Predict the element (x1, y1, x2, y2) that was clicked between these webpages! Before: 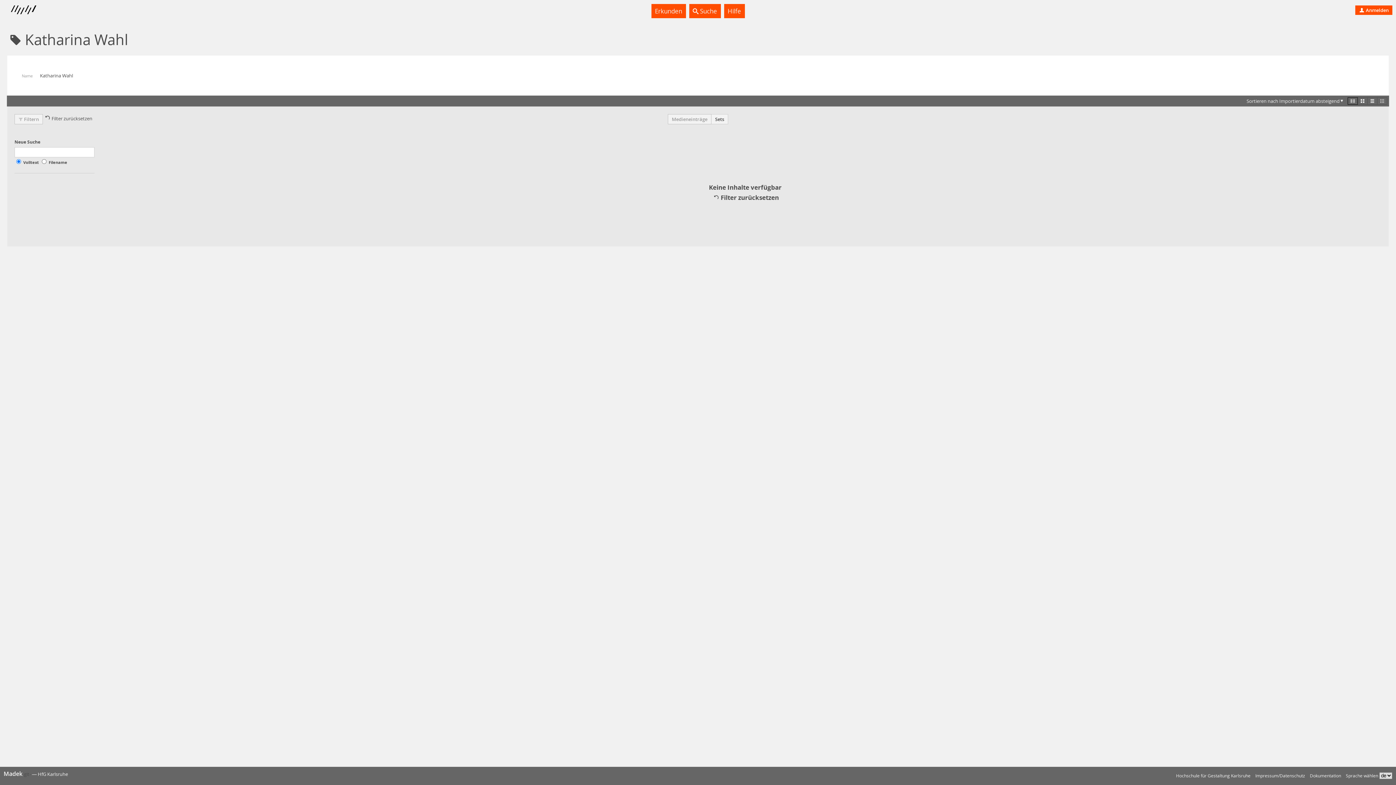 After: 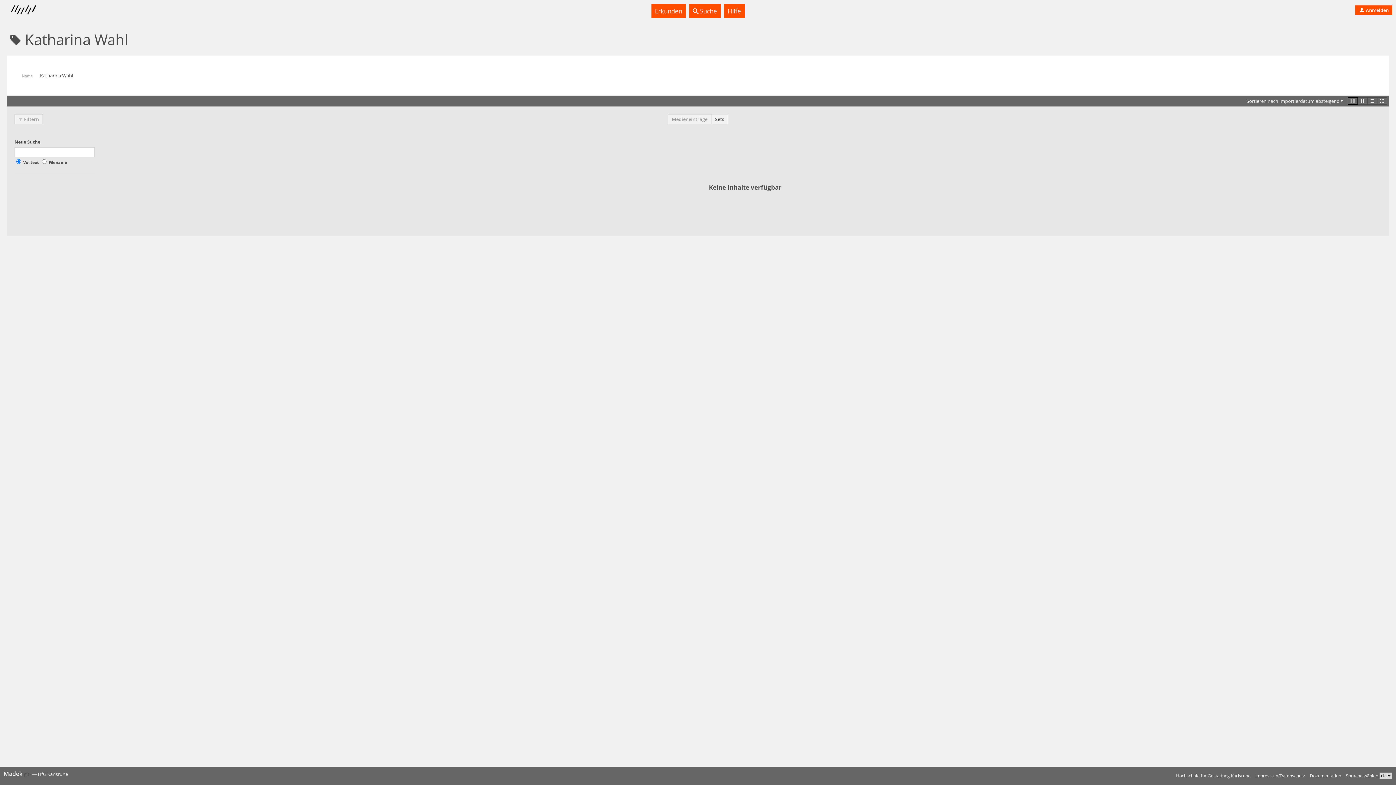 Action: label:  Filter zurücksetzen bbox: (713, 193, 779, 201)